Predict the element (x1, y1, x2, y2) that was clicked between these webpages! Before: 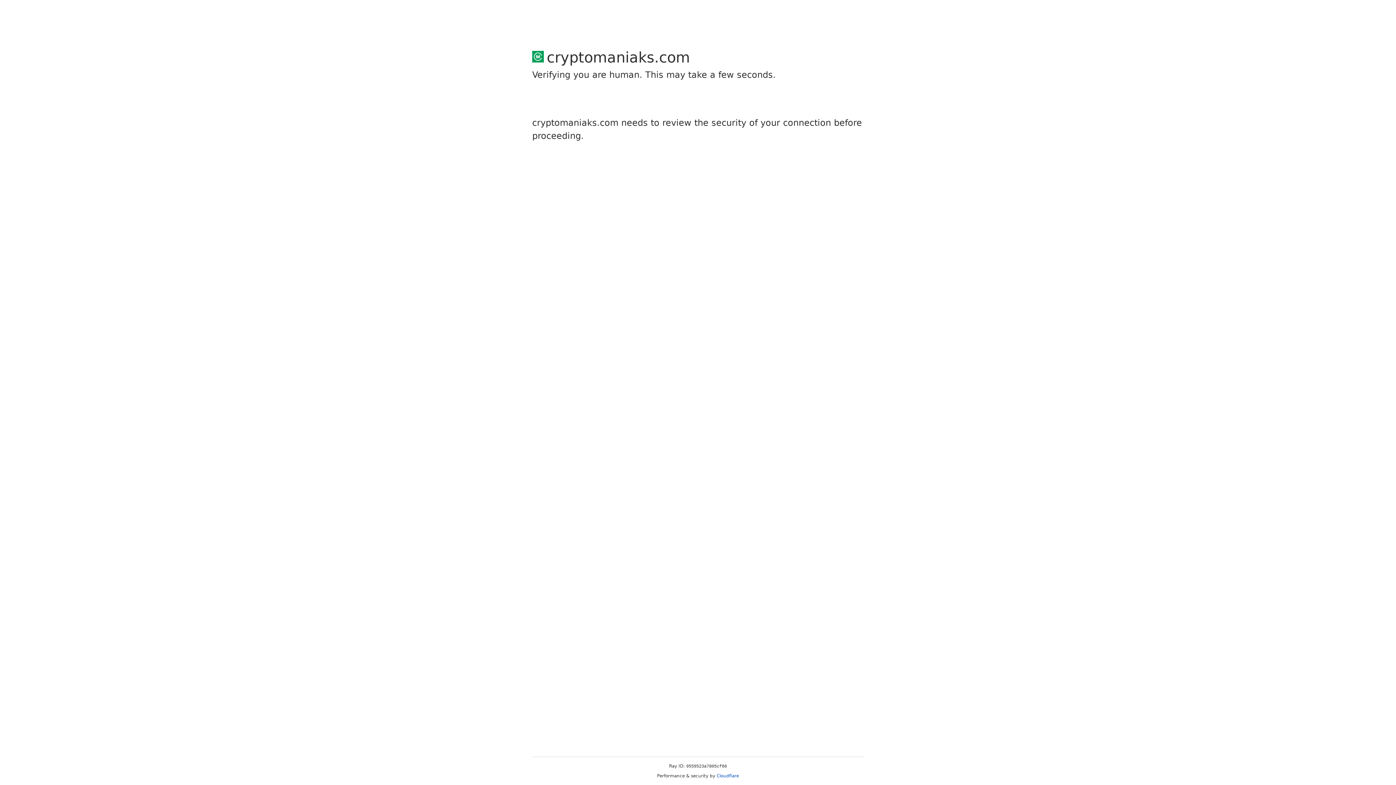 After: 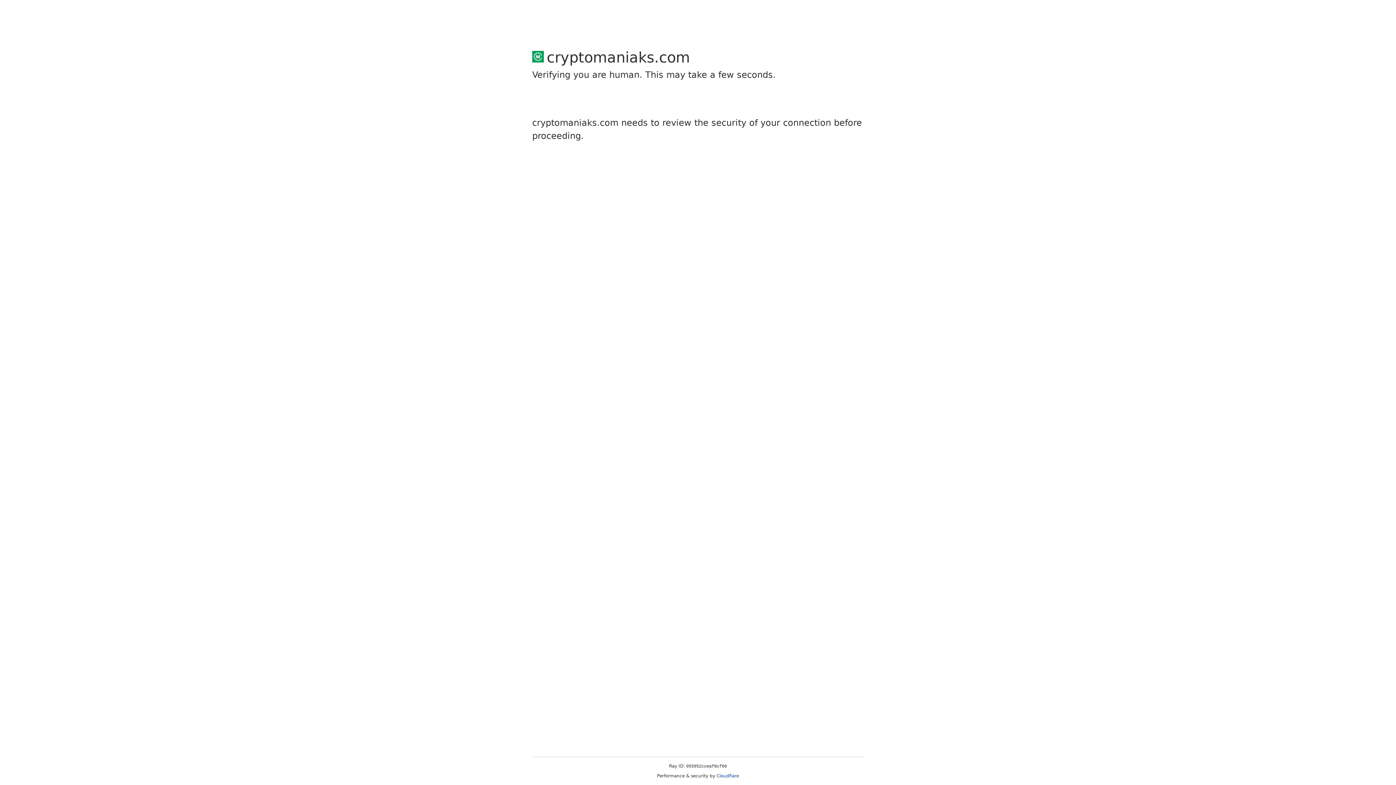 Action: label: Cloudflare bbox: (716, 773, 739, 778)